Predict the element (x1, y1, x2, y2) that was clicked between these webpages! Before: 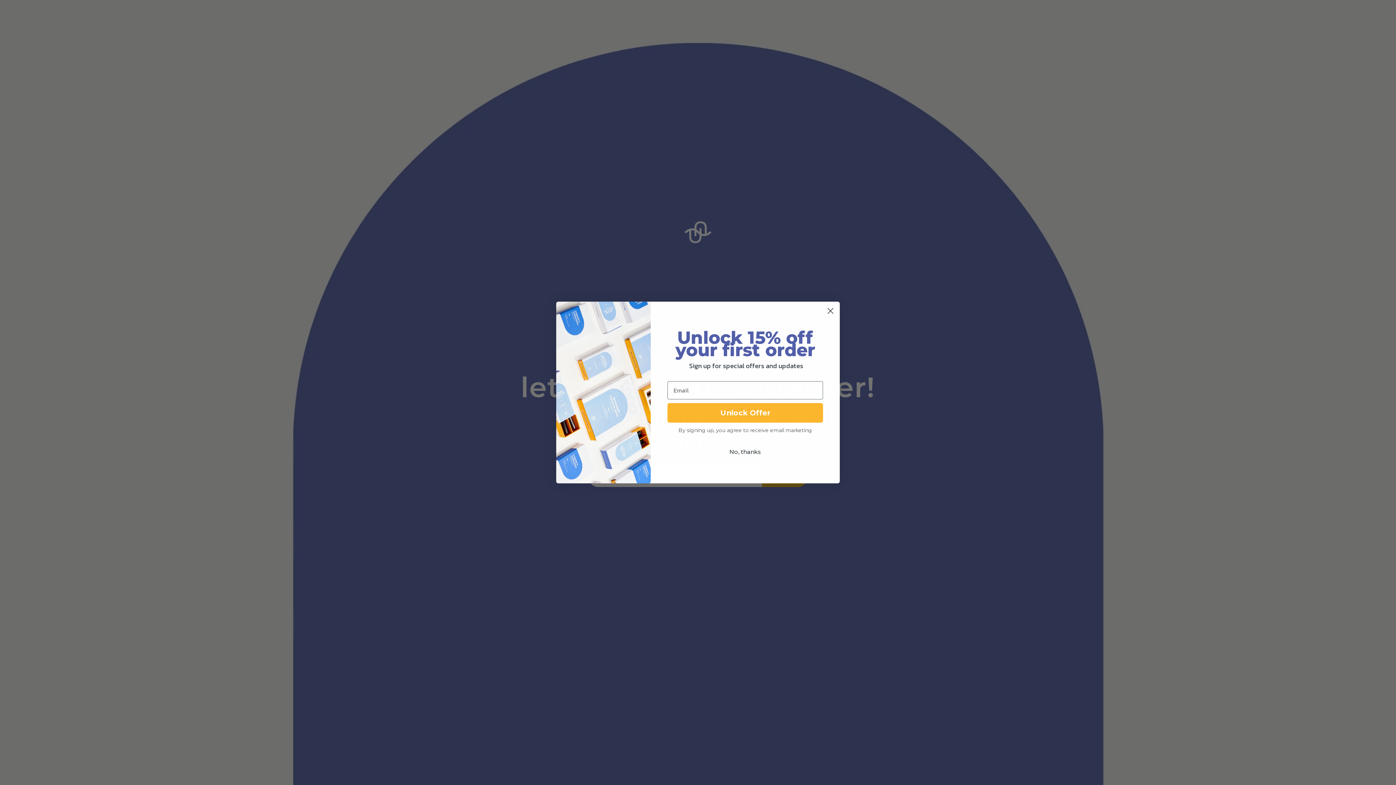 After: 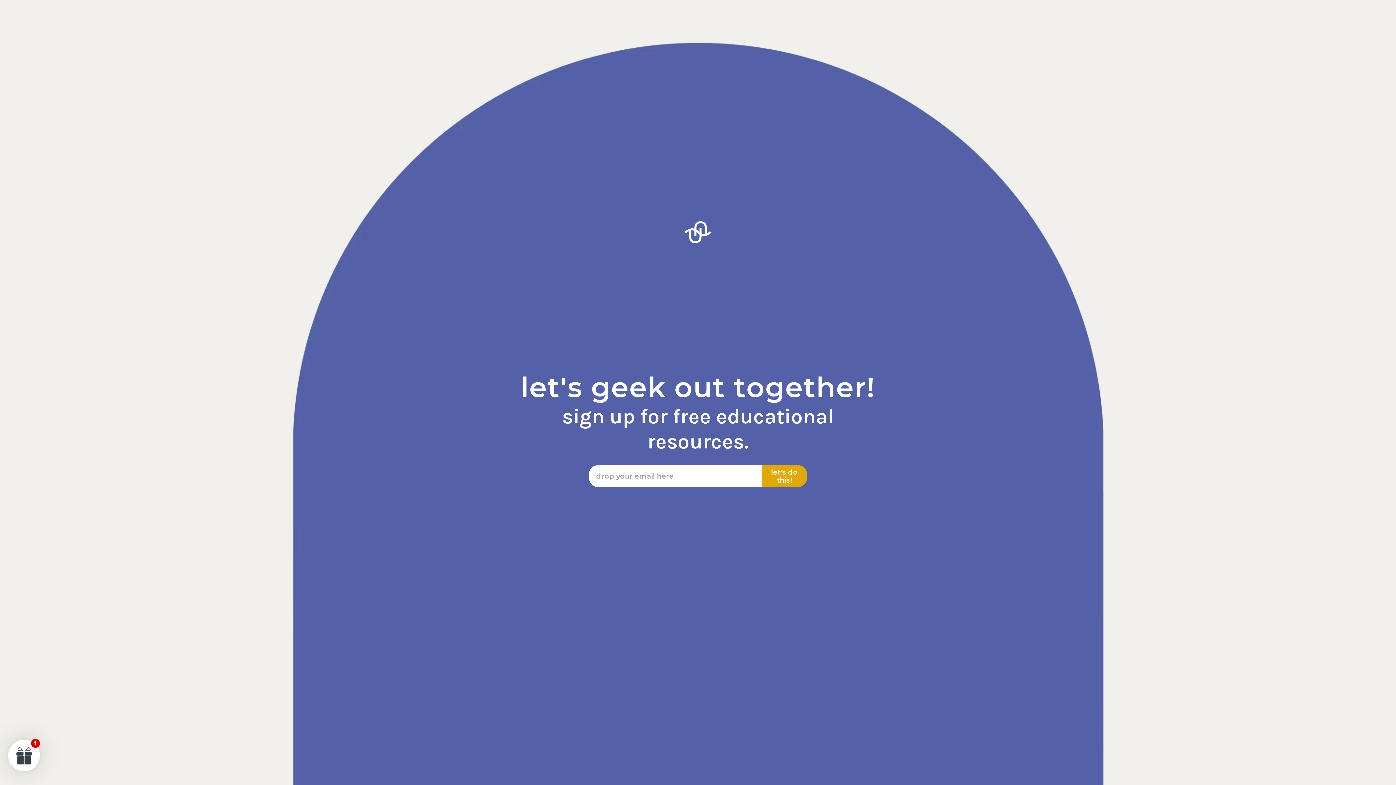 Action: bbox: (667, 464, 823, 478) label: No, thanks